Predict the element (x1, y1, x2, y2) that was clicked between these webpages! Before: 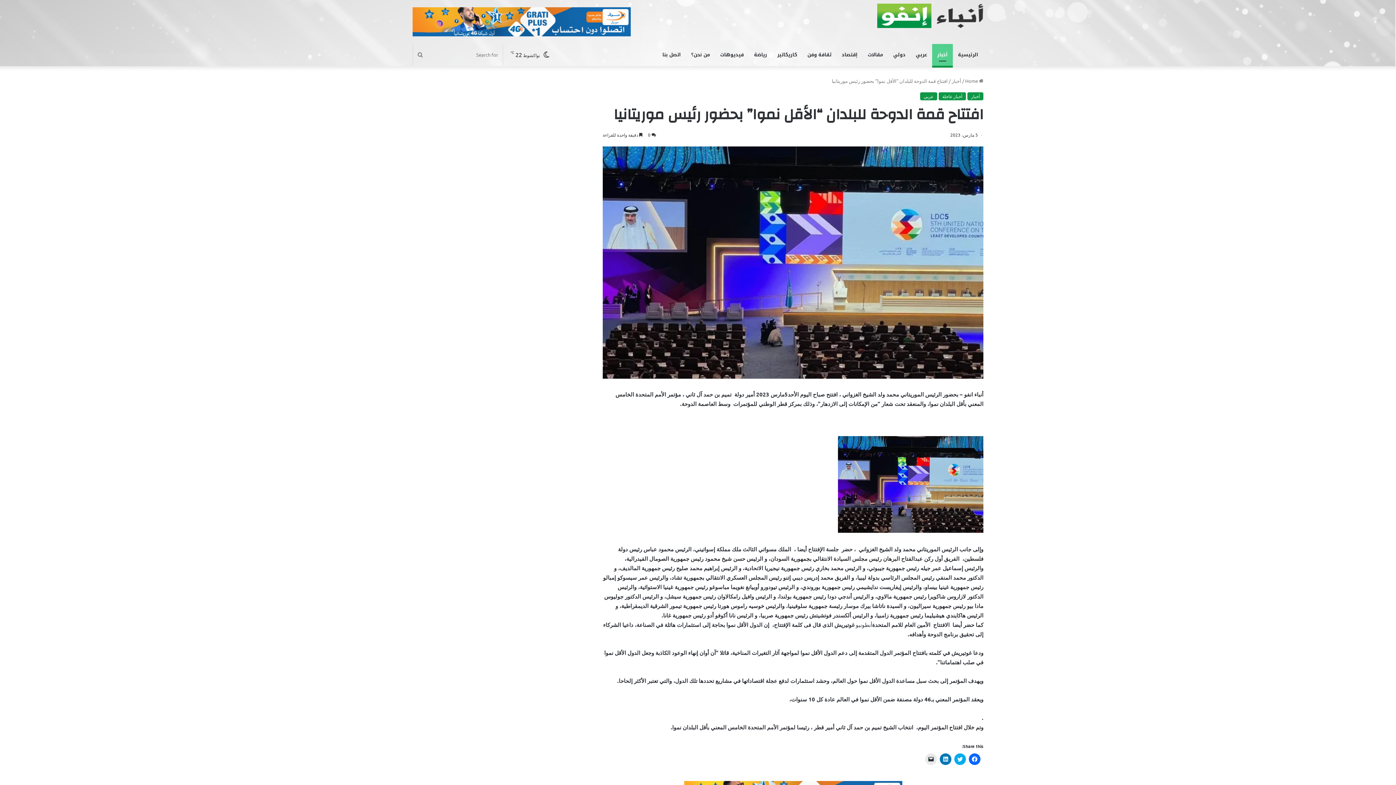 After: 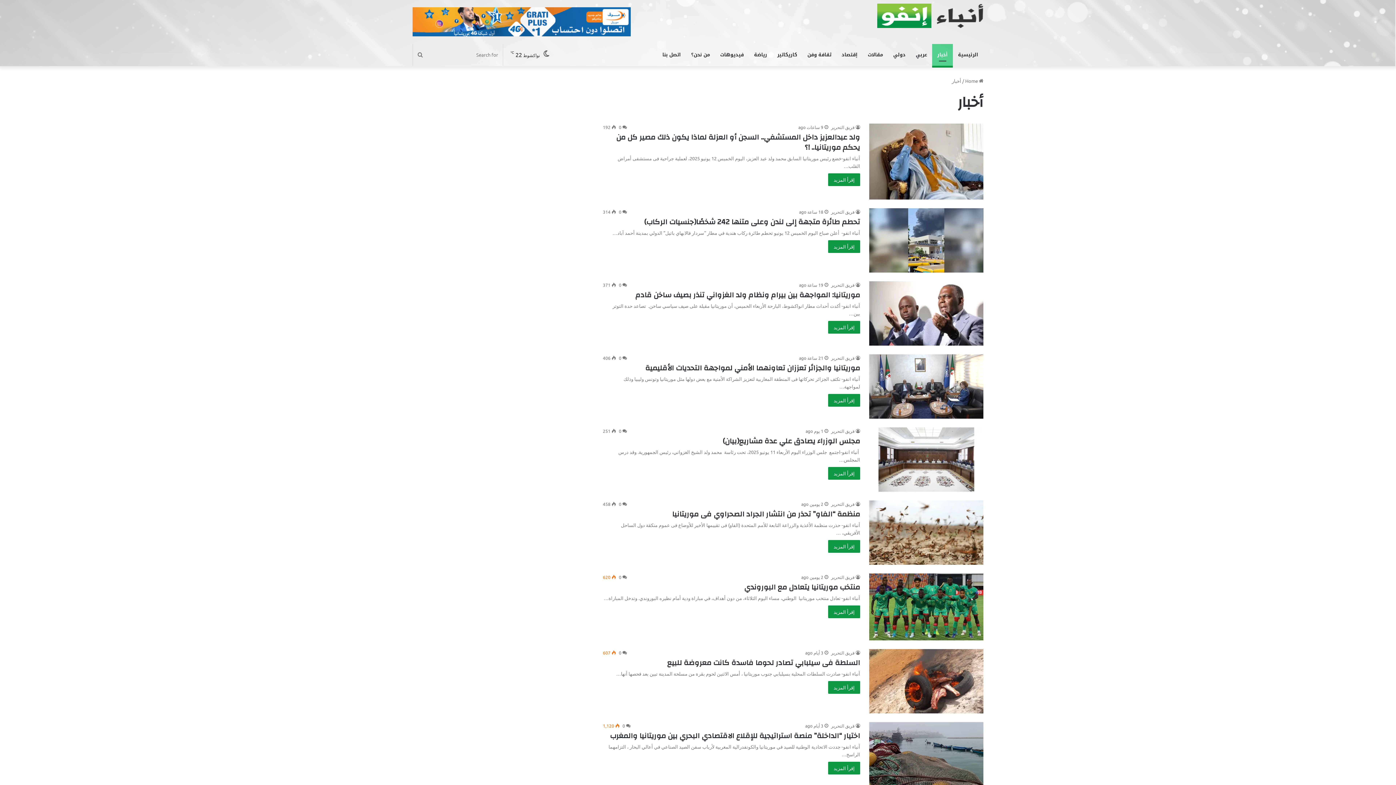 Action: label: أخبار bbox: (952, 77, 961, 84)